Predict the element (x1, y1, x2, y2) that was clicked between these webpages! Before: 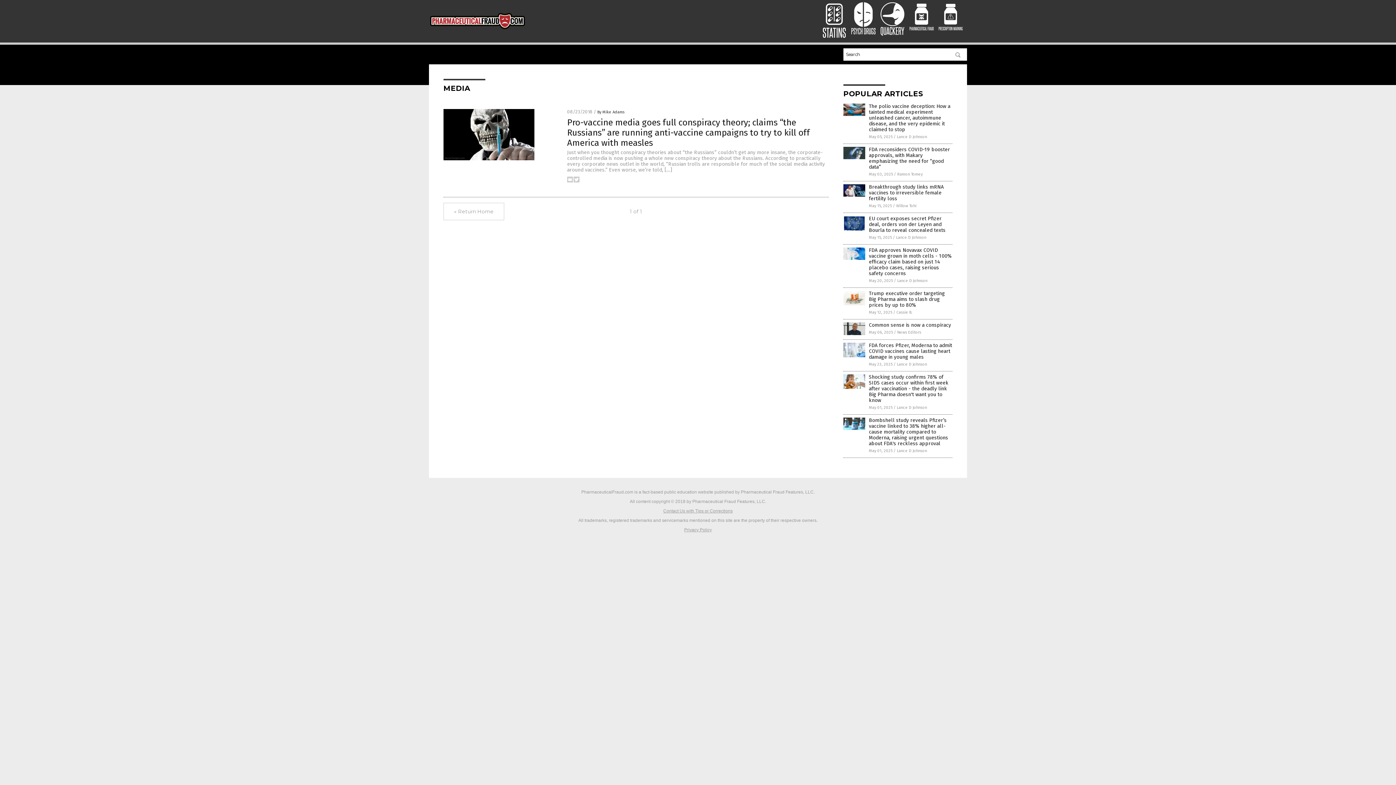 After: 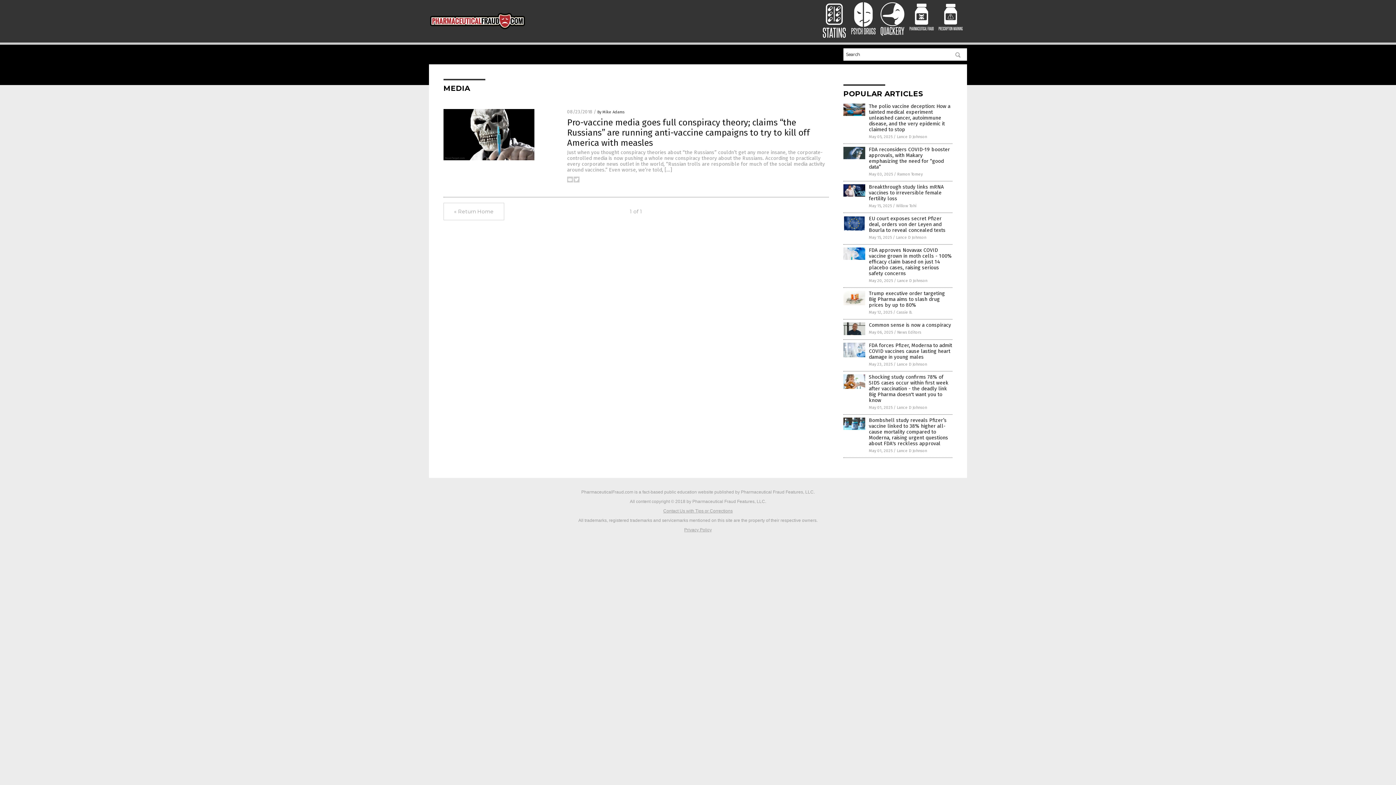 Action: bbox: (909, 26, 934, 31)